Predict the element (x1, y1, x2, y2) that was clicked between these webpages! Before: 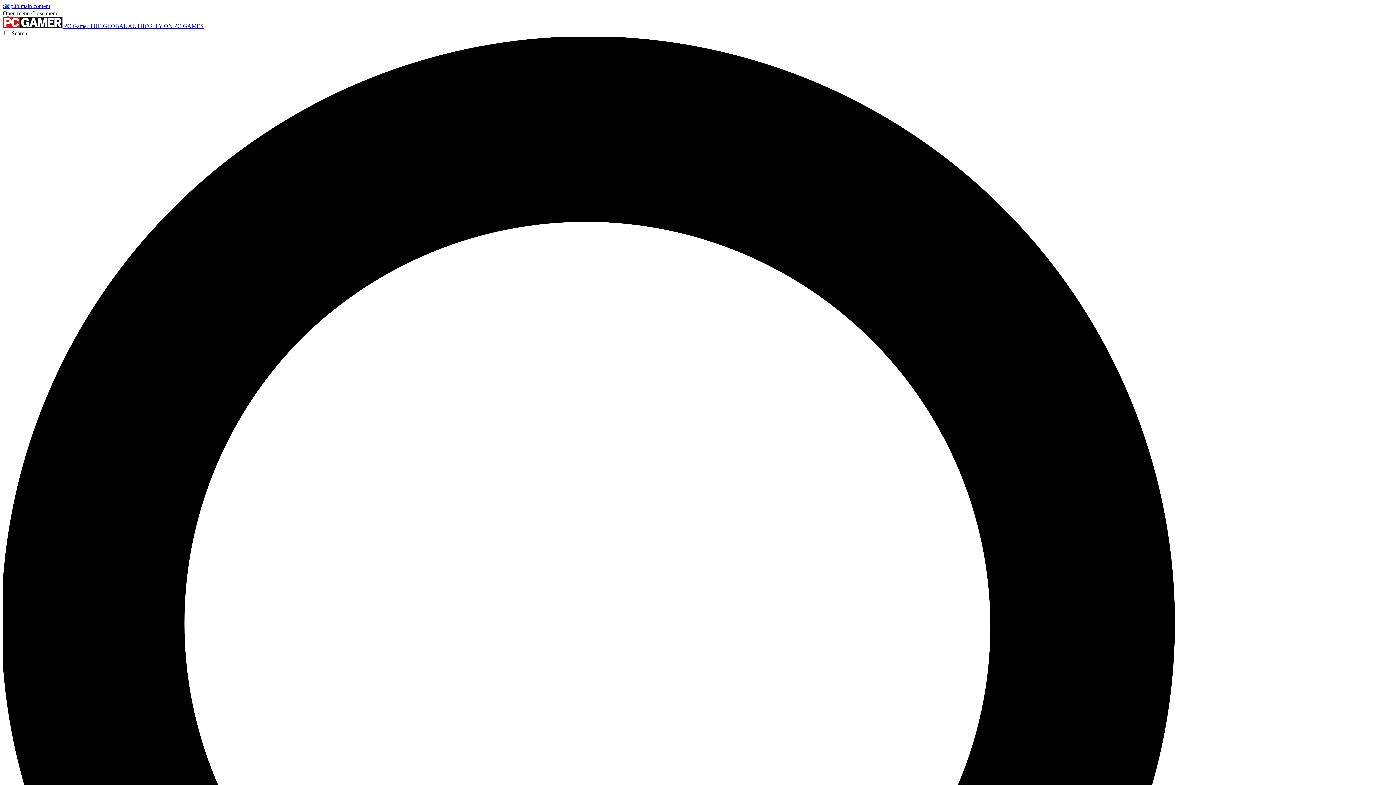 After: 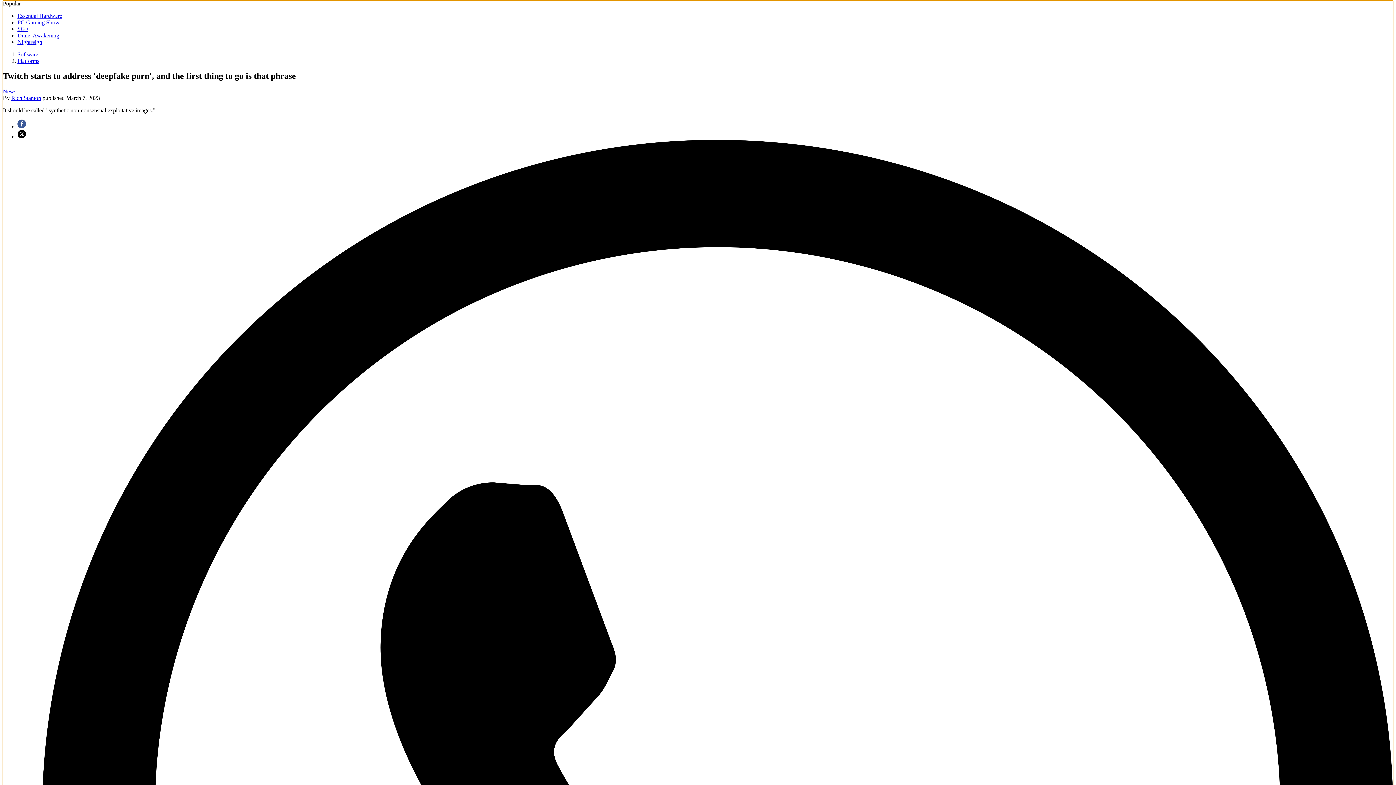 Action: label: Skip to main content bbox: (2, 2, 50, 9)